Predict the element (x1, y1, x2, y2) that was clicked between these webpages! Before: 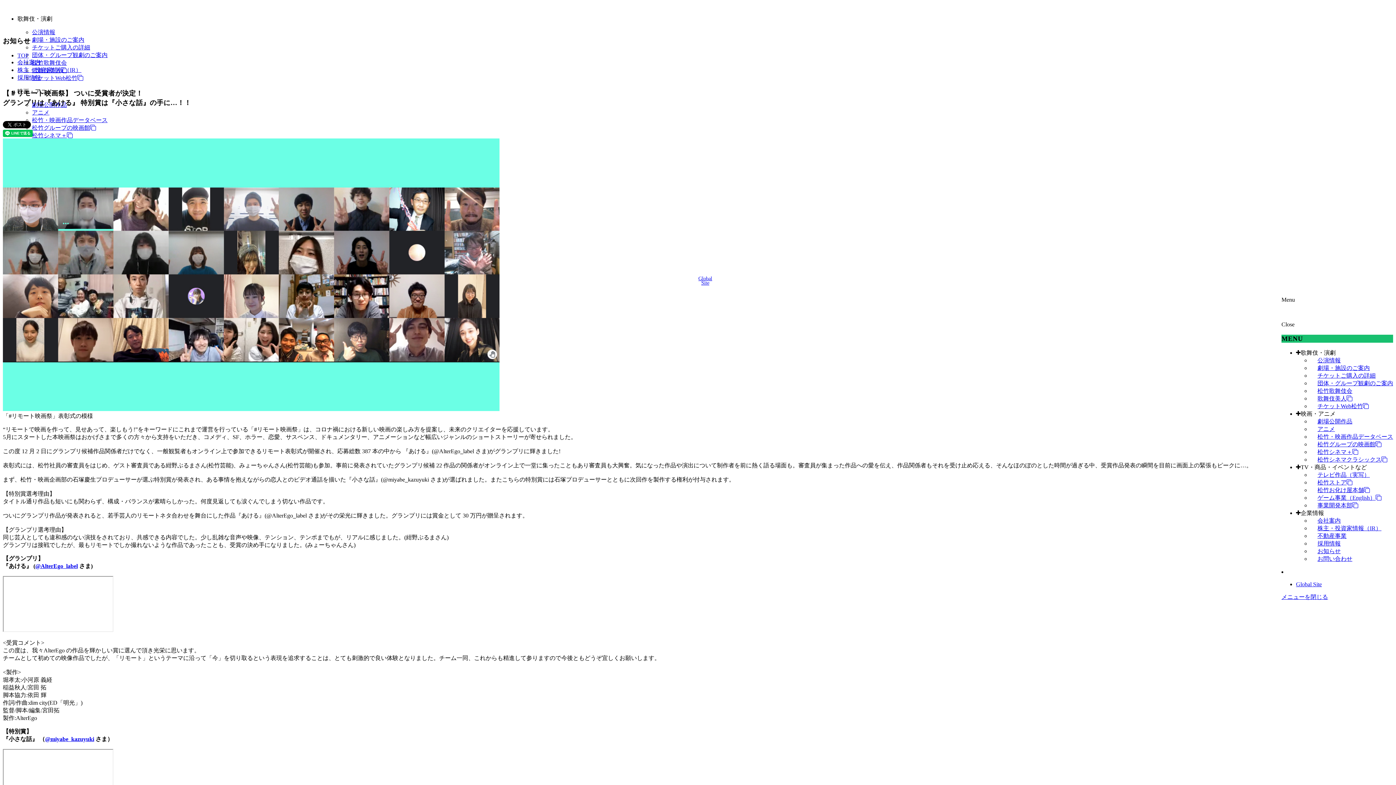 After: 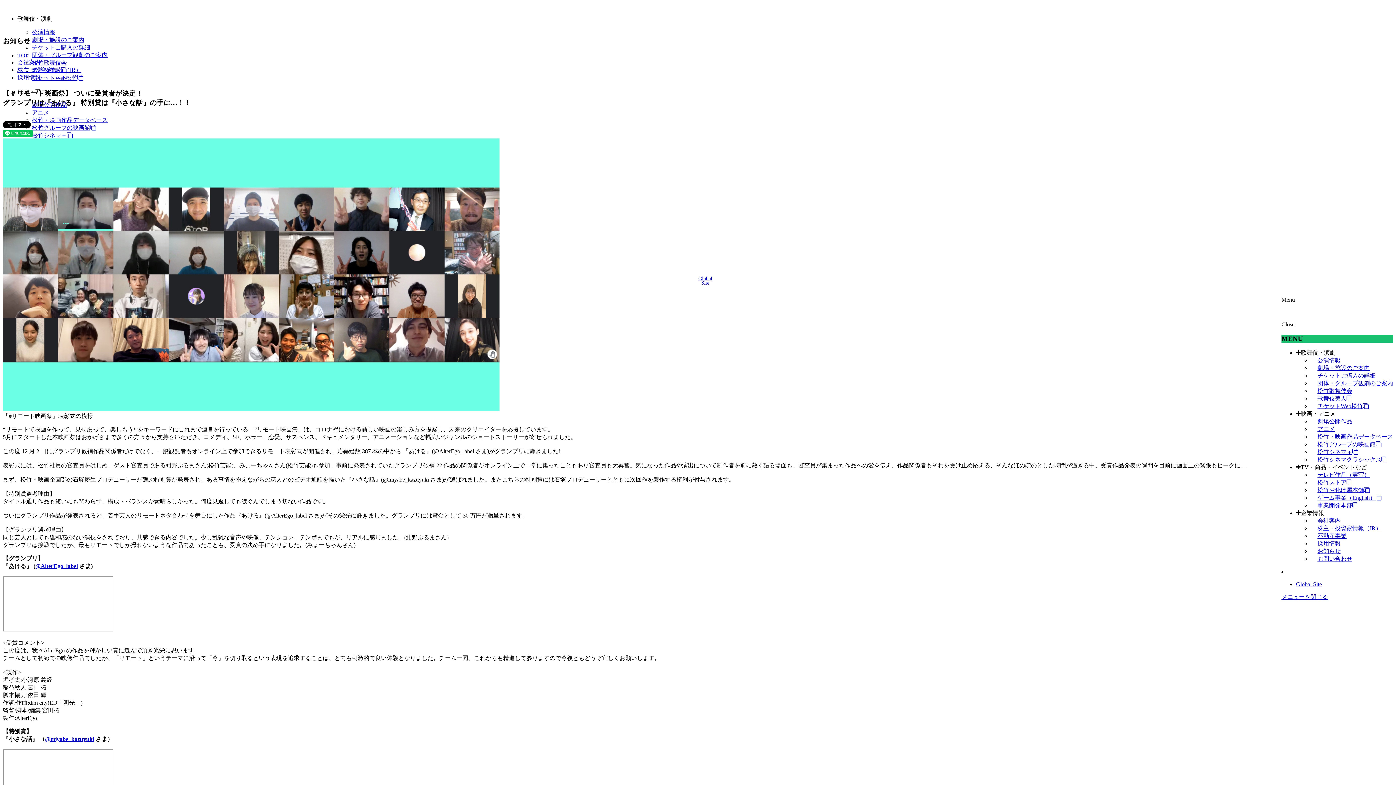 Action: bbox: (45, 736, 94, 742) label: @miyabe_kazuyuki